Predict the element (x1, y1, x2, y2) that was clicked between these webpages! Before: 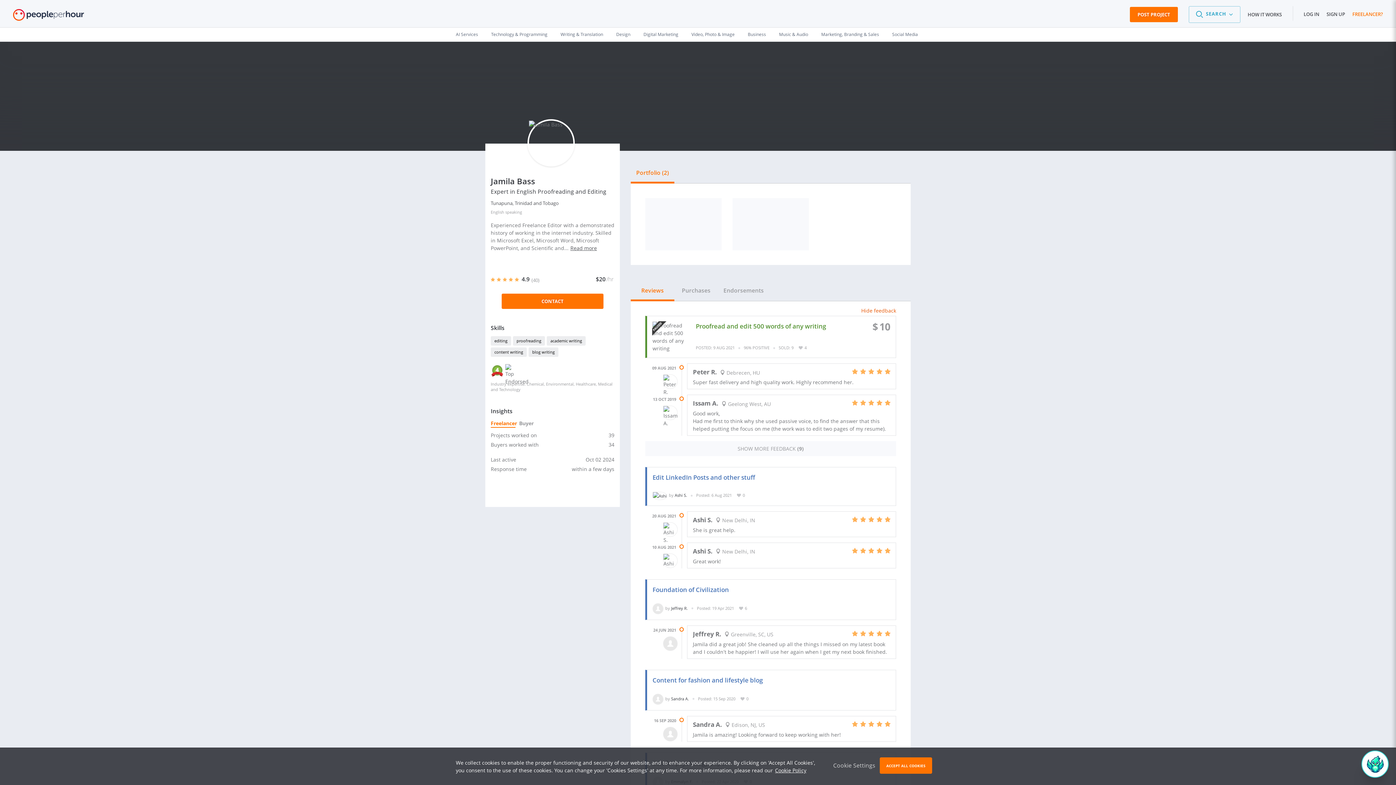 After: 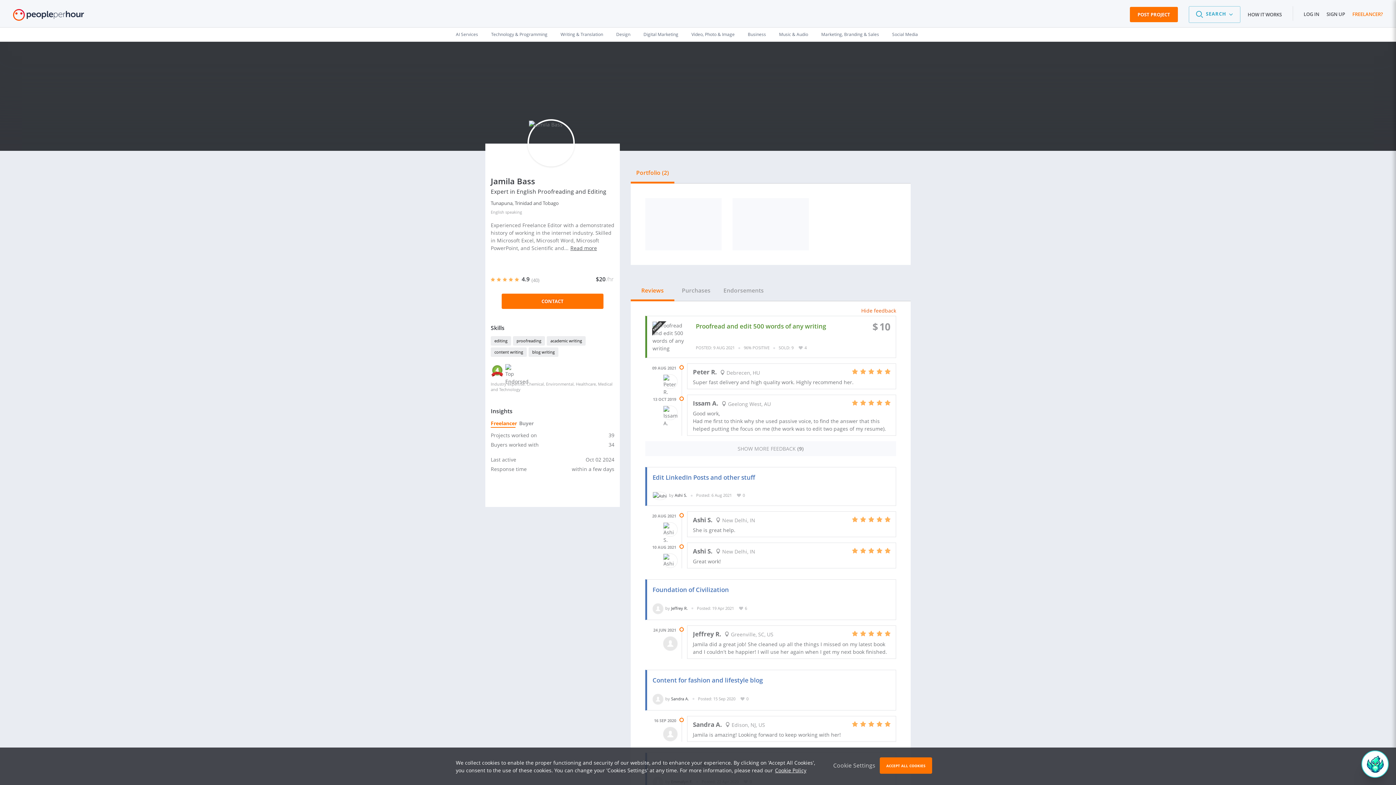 Action: bbox: (860, 399, 867, 407)